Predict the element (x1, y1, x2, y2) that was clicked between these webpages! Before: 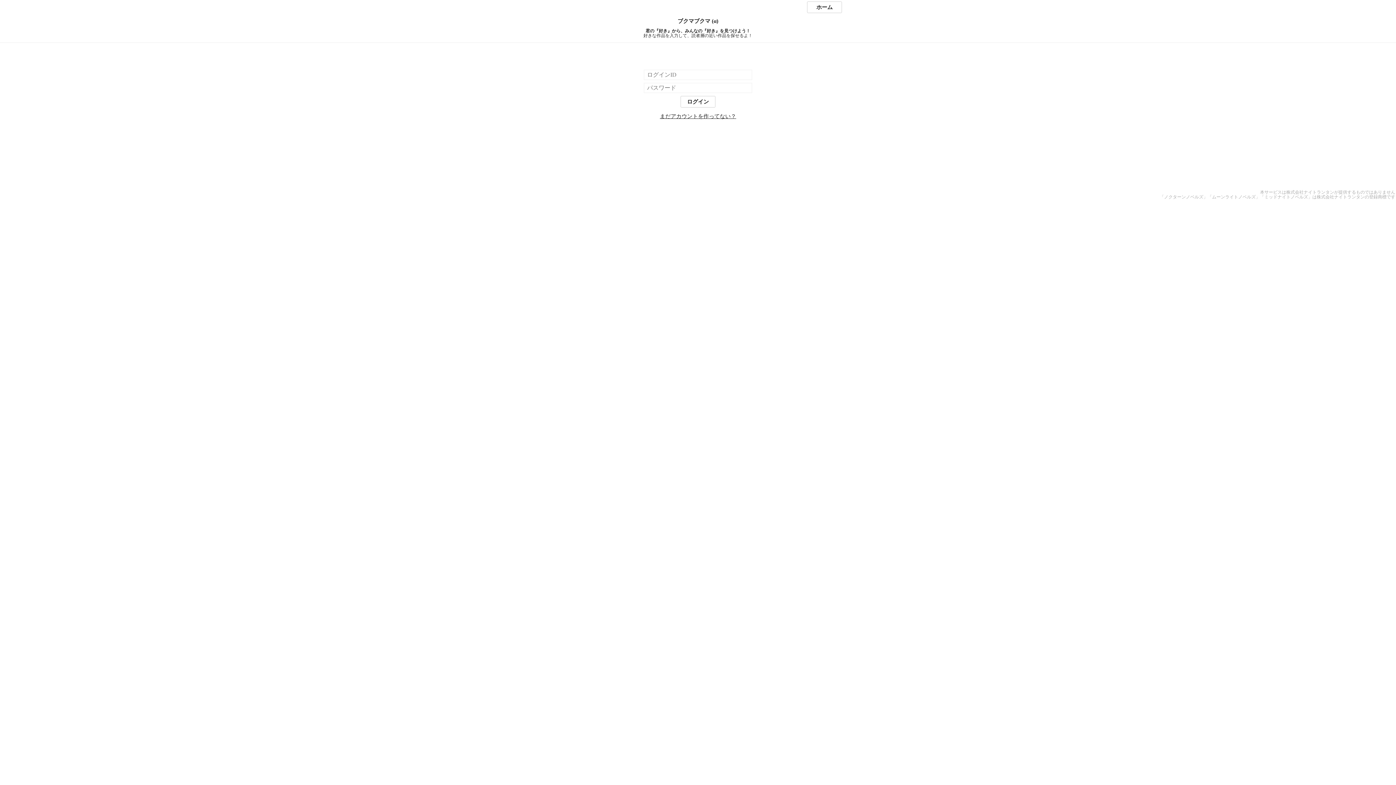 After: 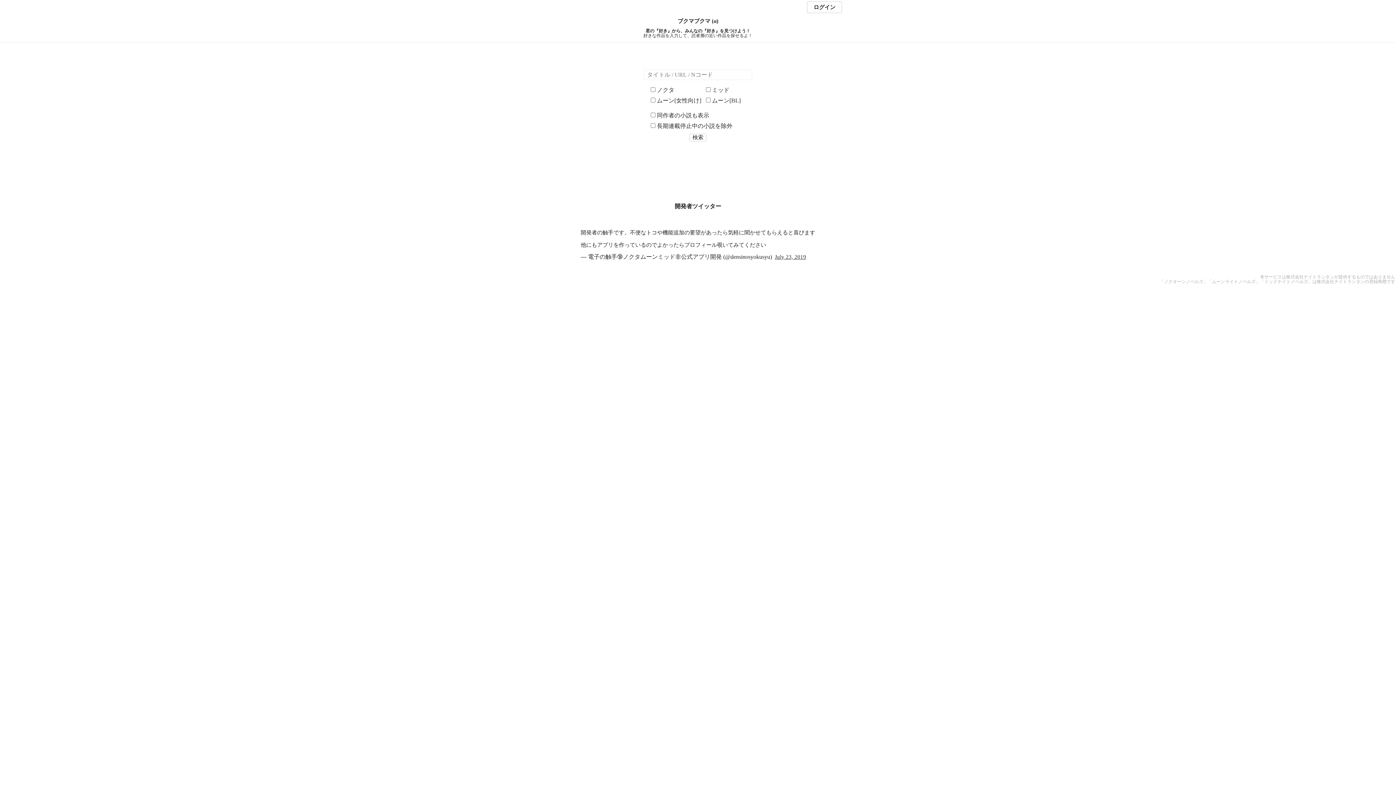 Action: bbox: (807, 1, 842, 13) label: ホーム